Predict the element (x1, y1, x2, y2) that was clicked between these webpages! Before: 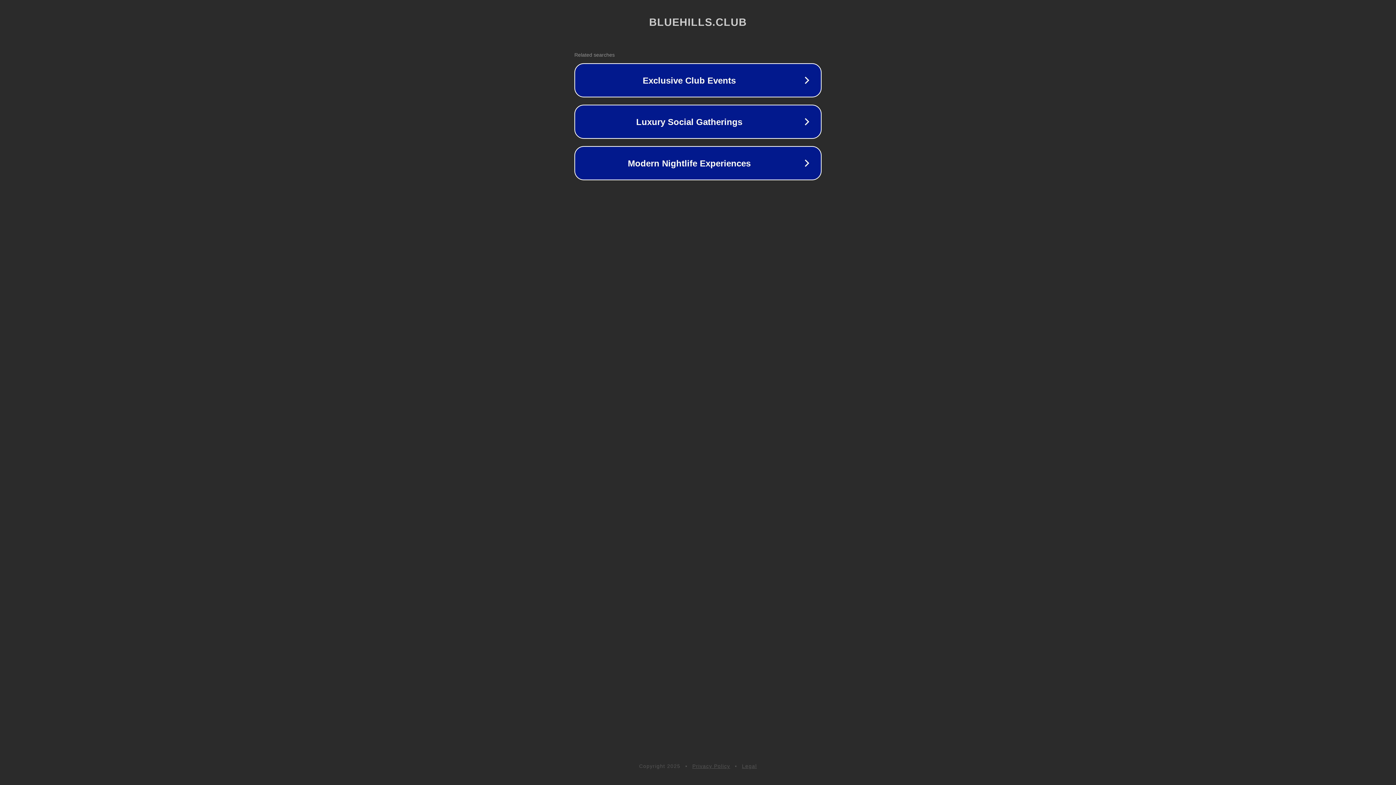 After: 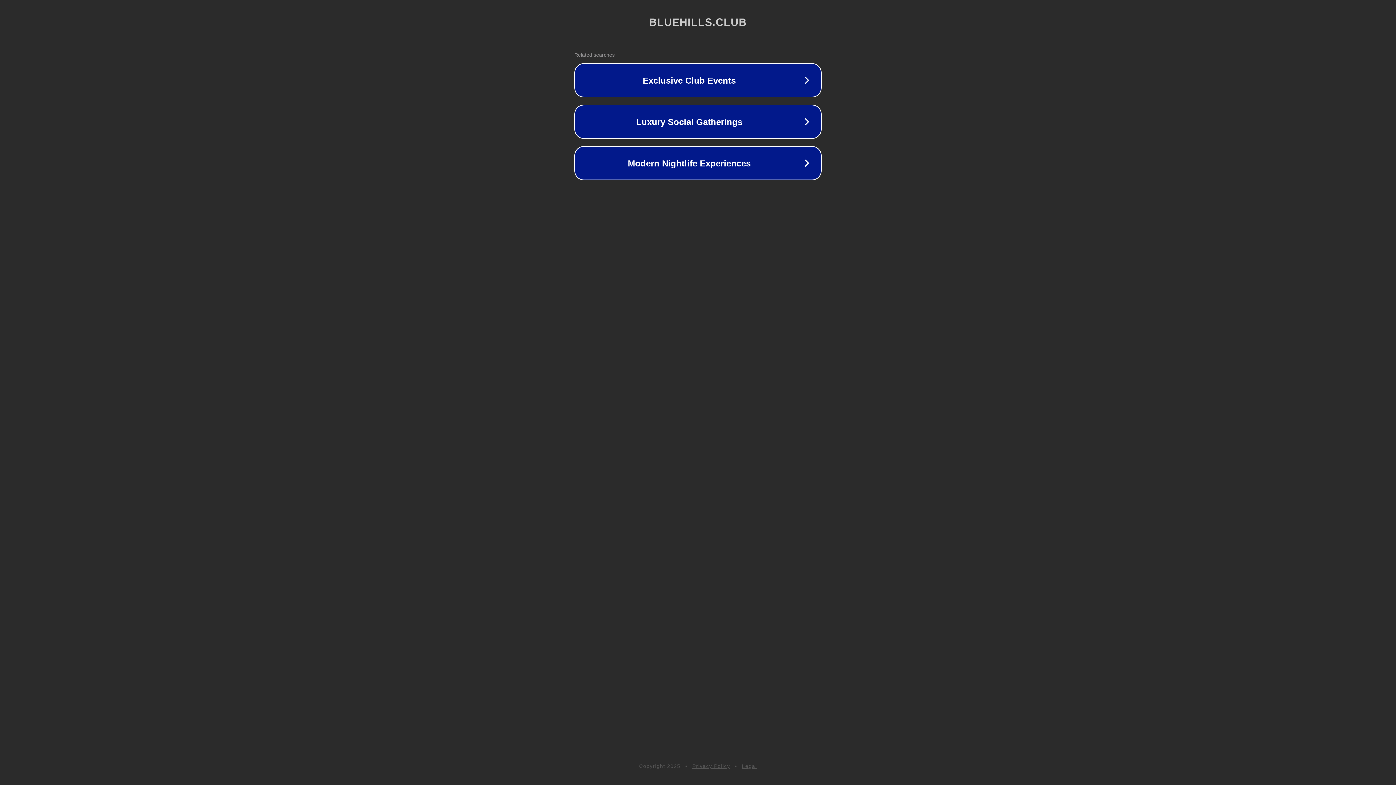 Action: bbox: (742, 763, 757, 769) label: Legal